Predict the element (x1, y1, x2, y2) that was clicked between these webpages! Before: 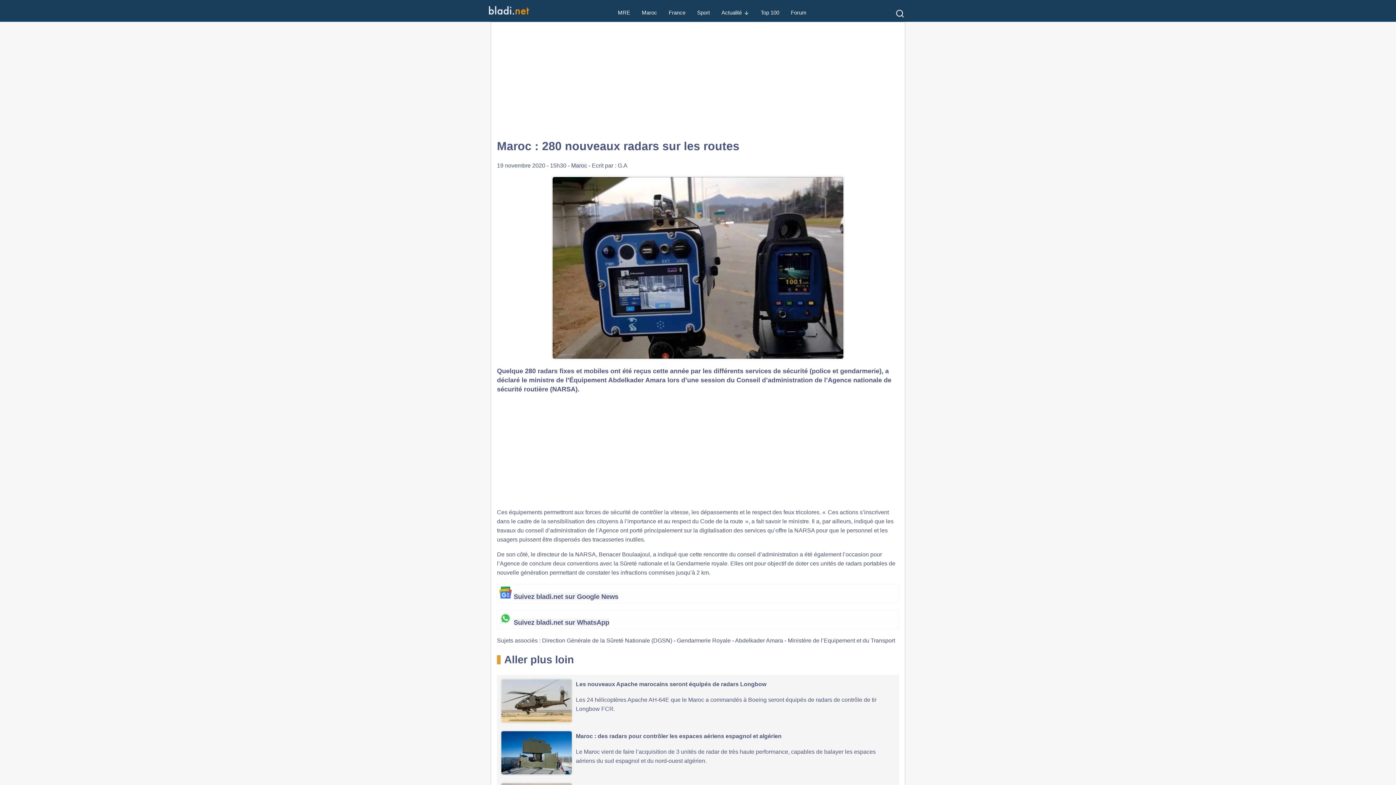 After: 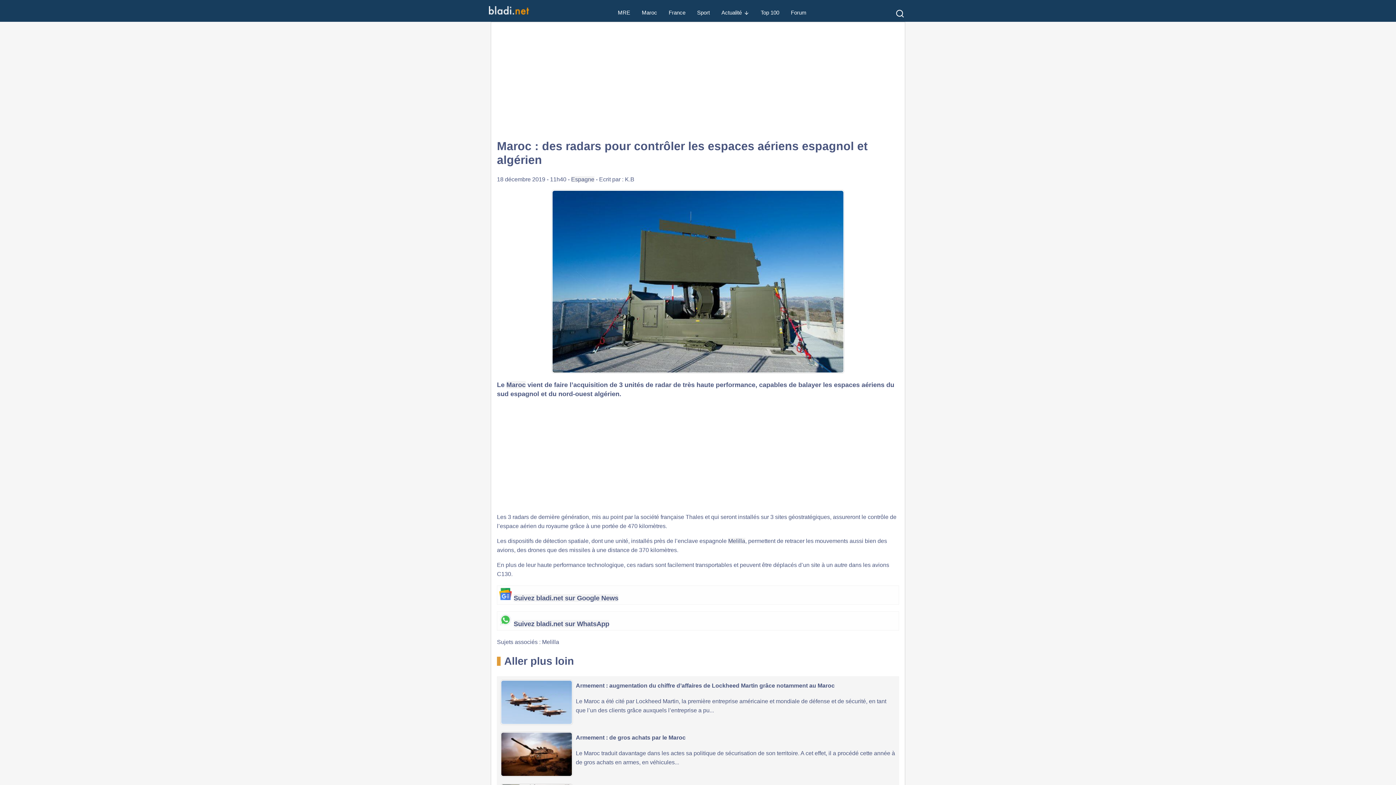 Action: label: Maroc : des radars pour contrôler les espaces aériens espagnol et algérien bbox: (576, 733, 781, 739)